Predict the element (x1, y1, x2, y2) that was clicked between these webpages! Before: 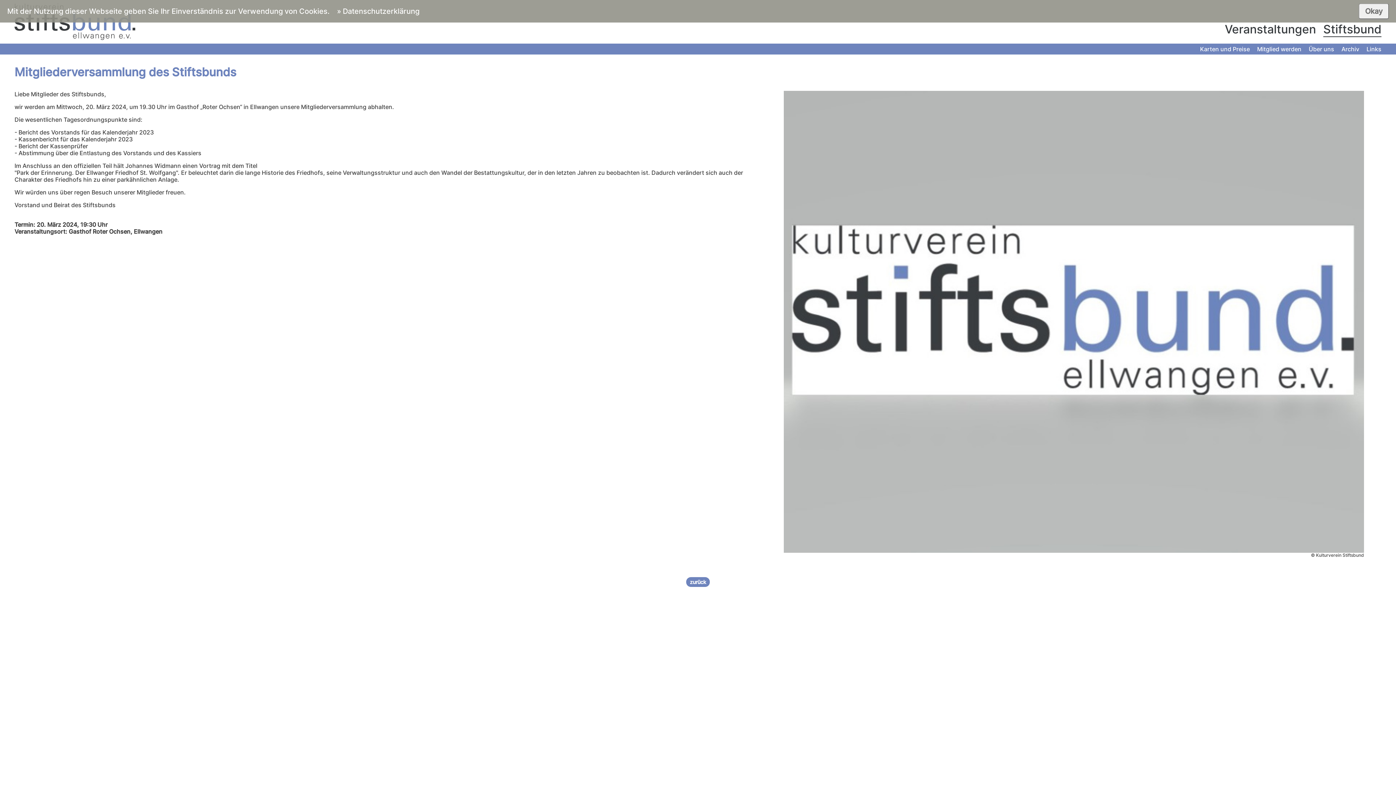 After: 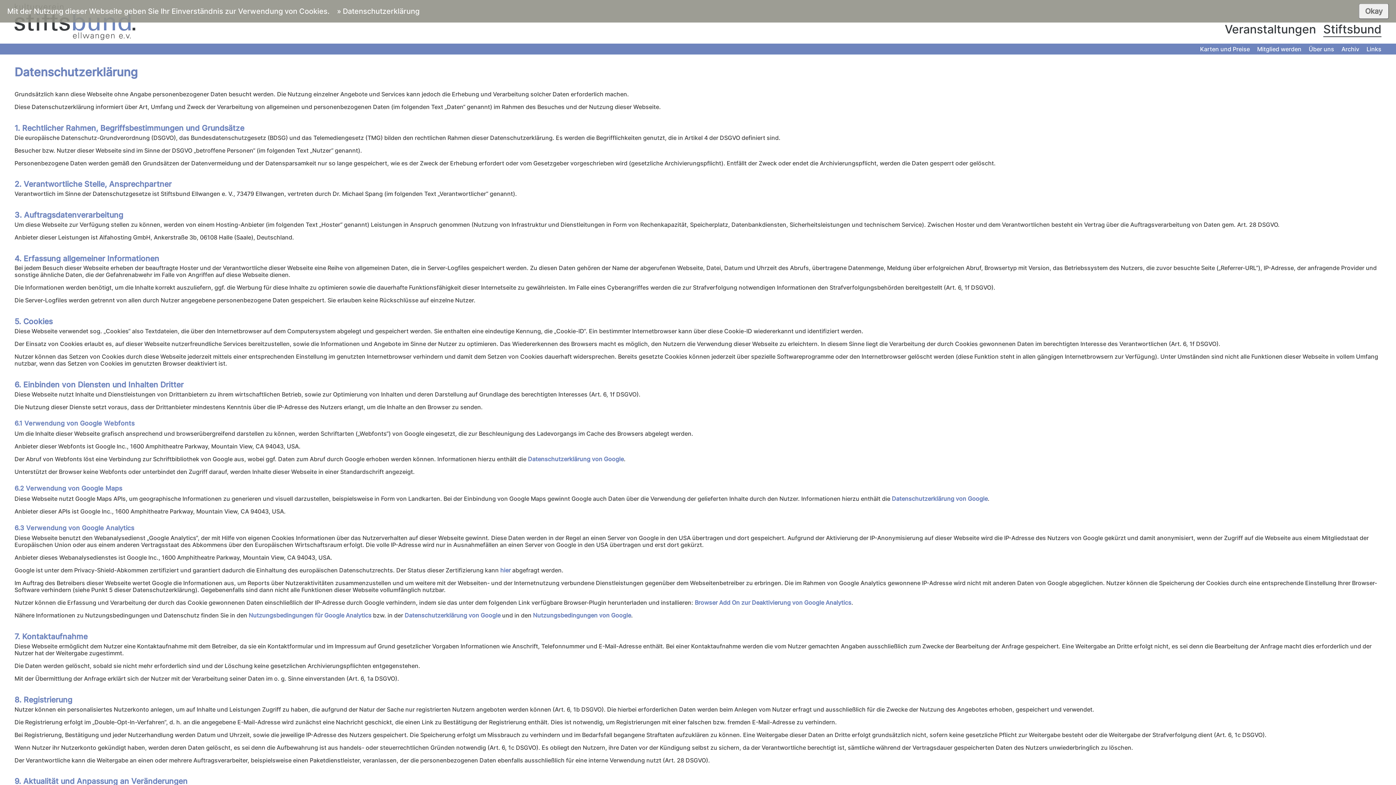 Action: bbox: (337, 6, 419, 15) label: » Datenschutzerklärung